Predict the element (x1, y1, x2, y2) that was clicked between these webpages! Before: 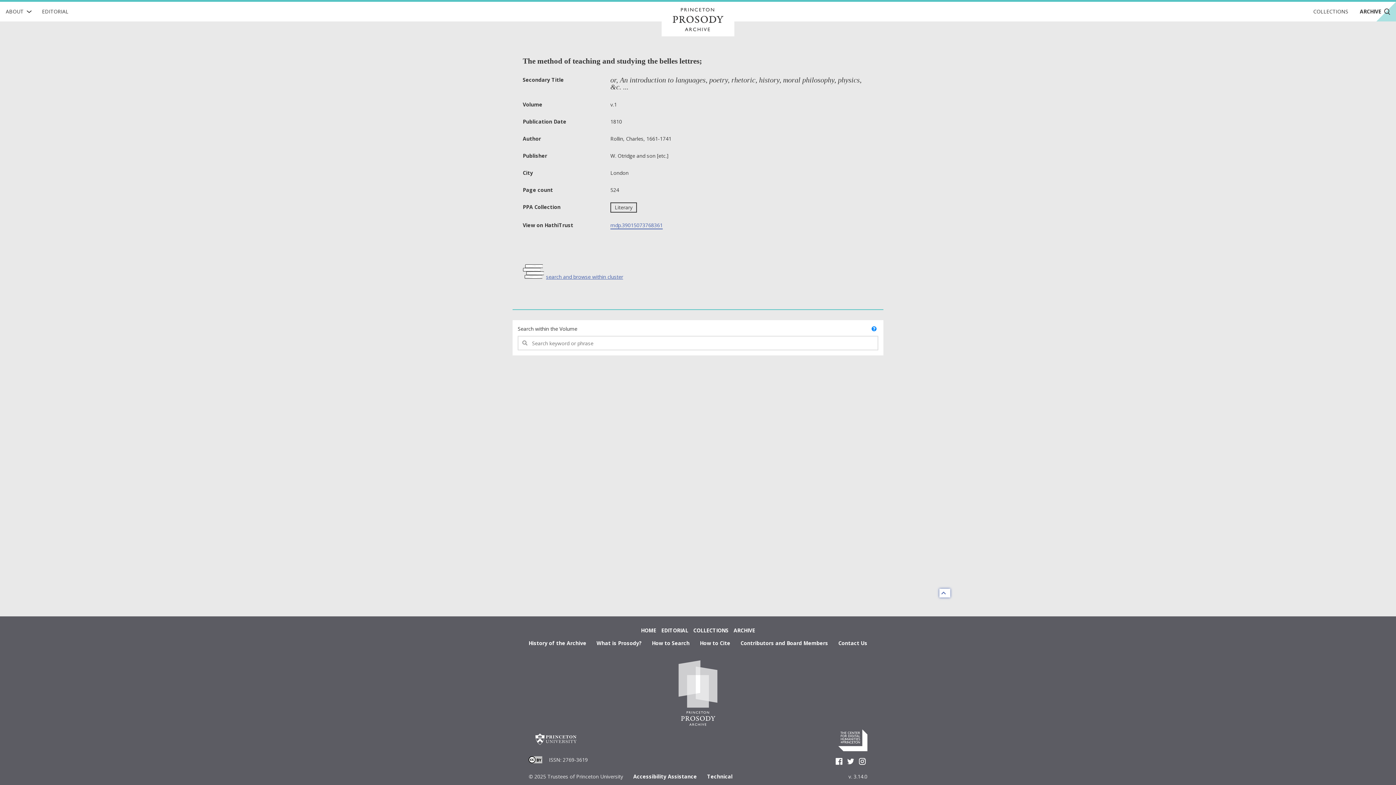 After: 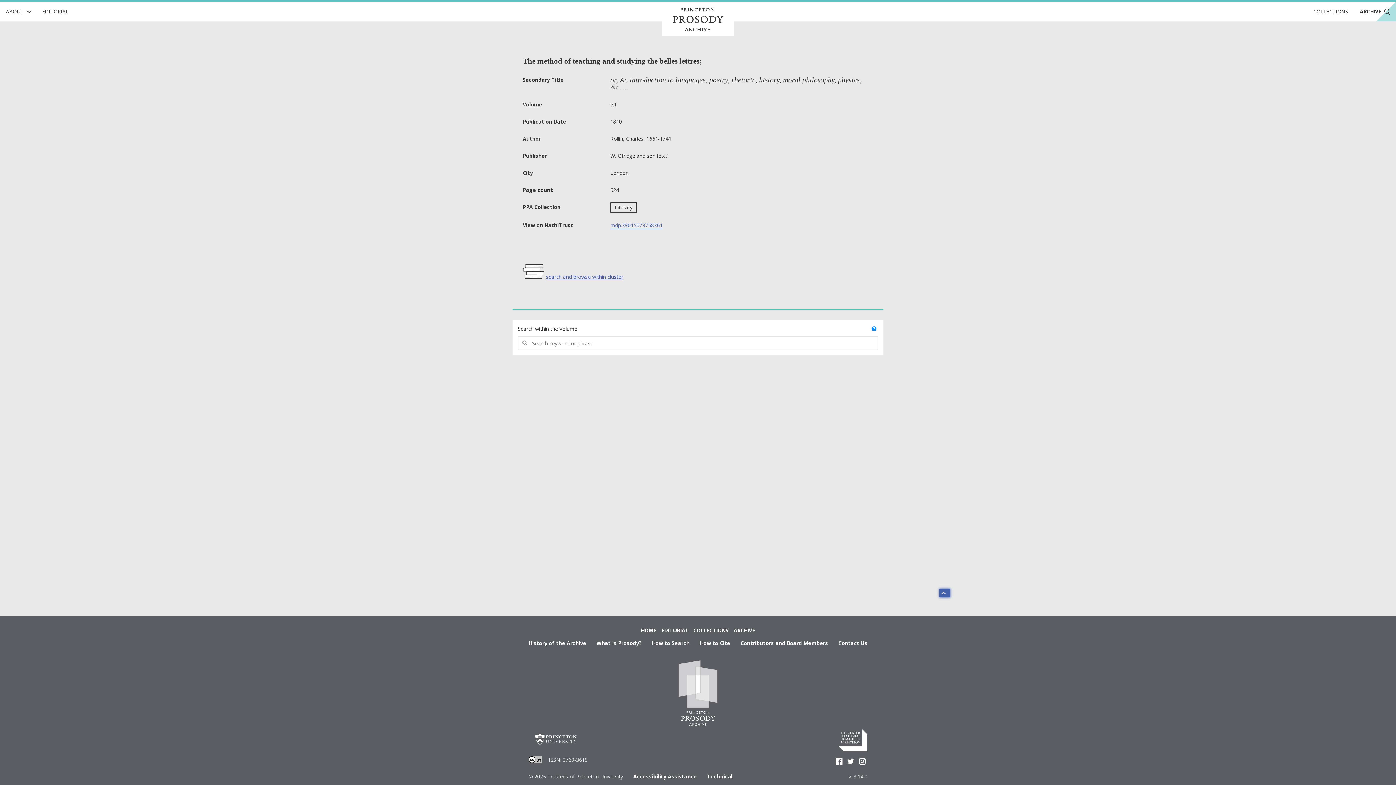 Action: bbox: (939, 589, 950, 597)